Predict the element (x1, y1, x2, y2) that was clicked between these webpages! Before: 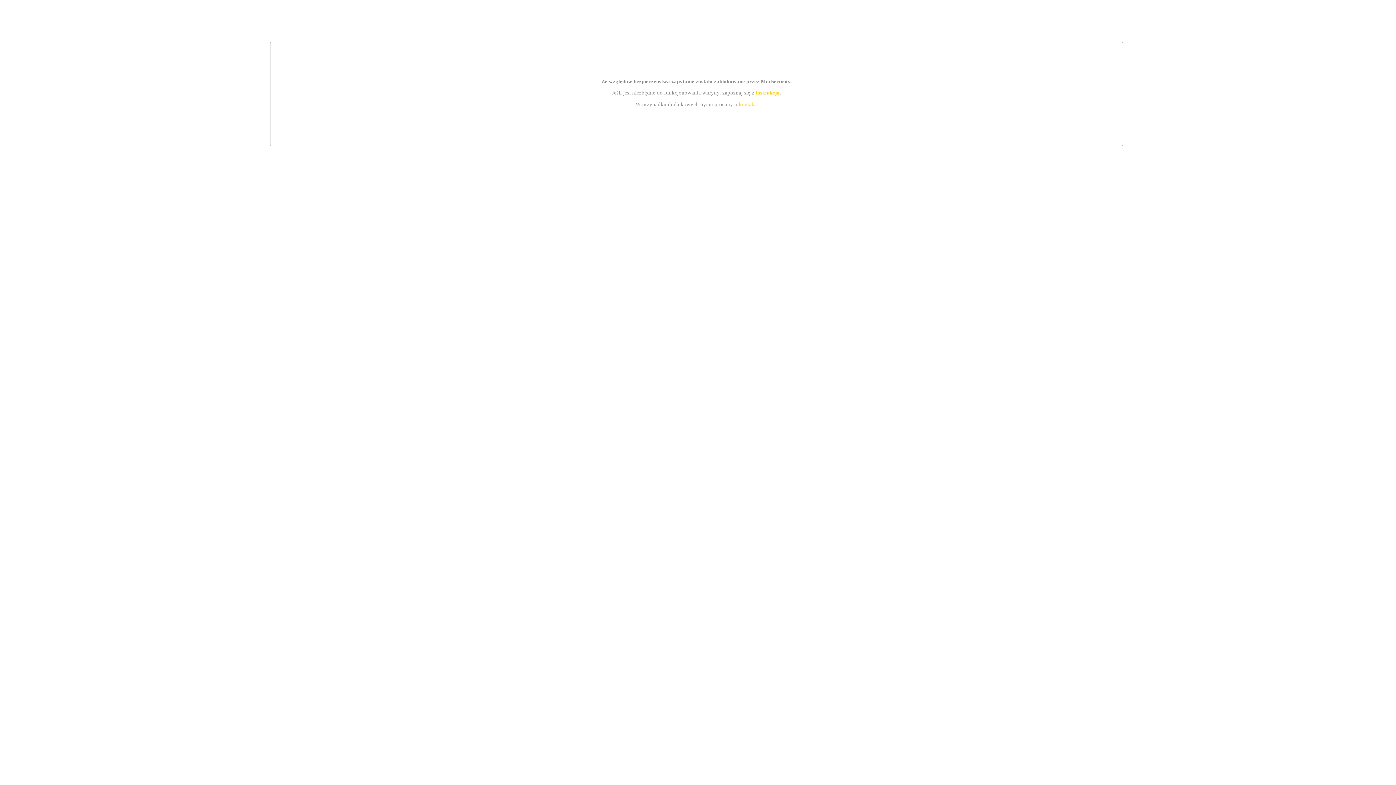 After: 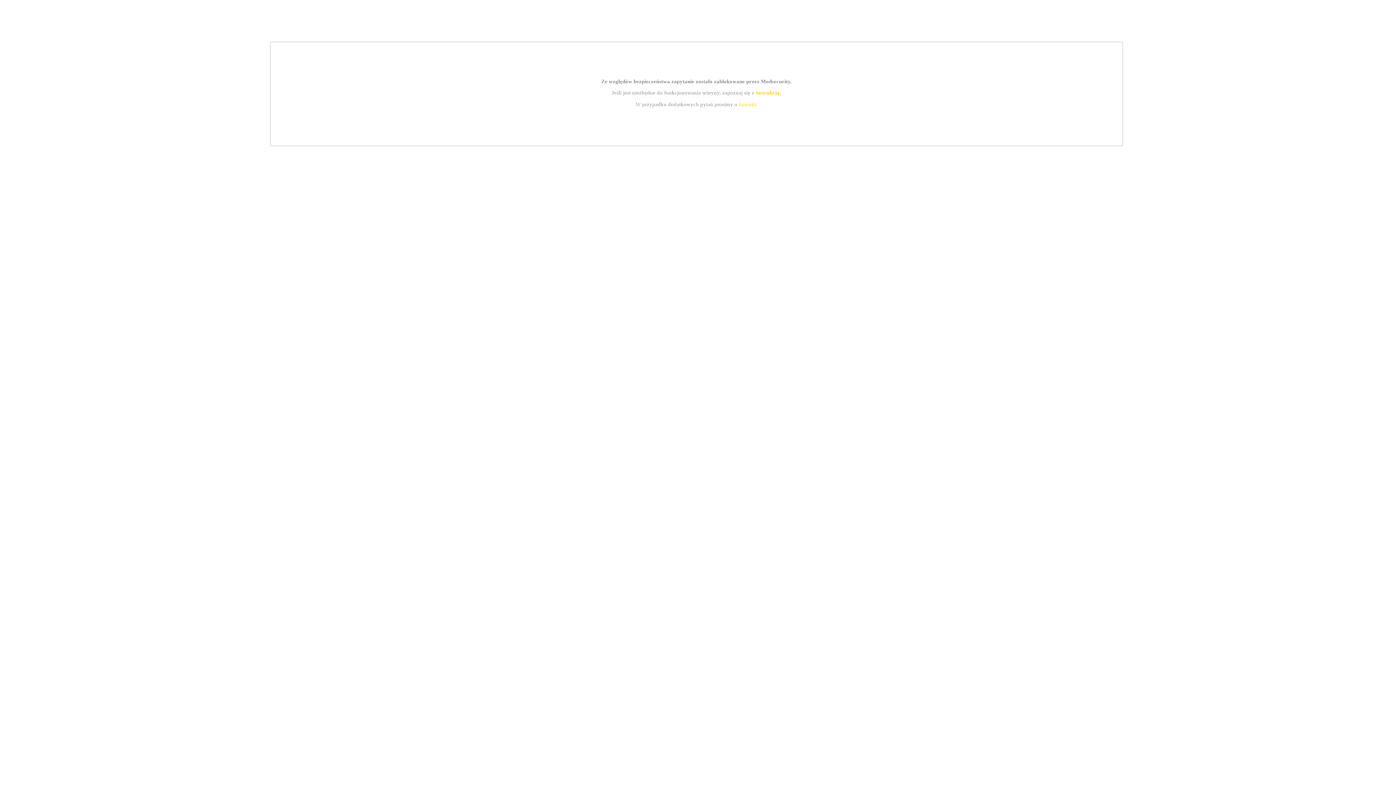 Action: label: kontakt bbox: (739, 101, 756, 107)